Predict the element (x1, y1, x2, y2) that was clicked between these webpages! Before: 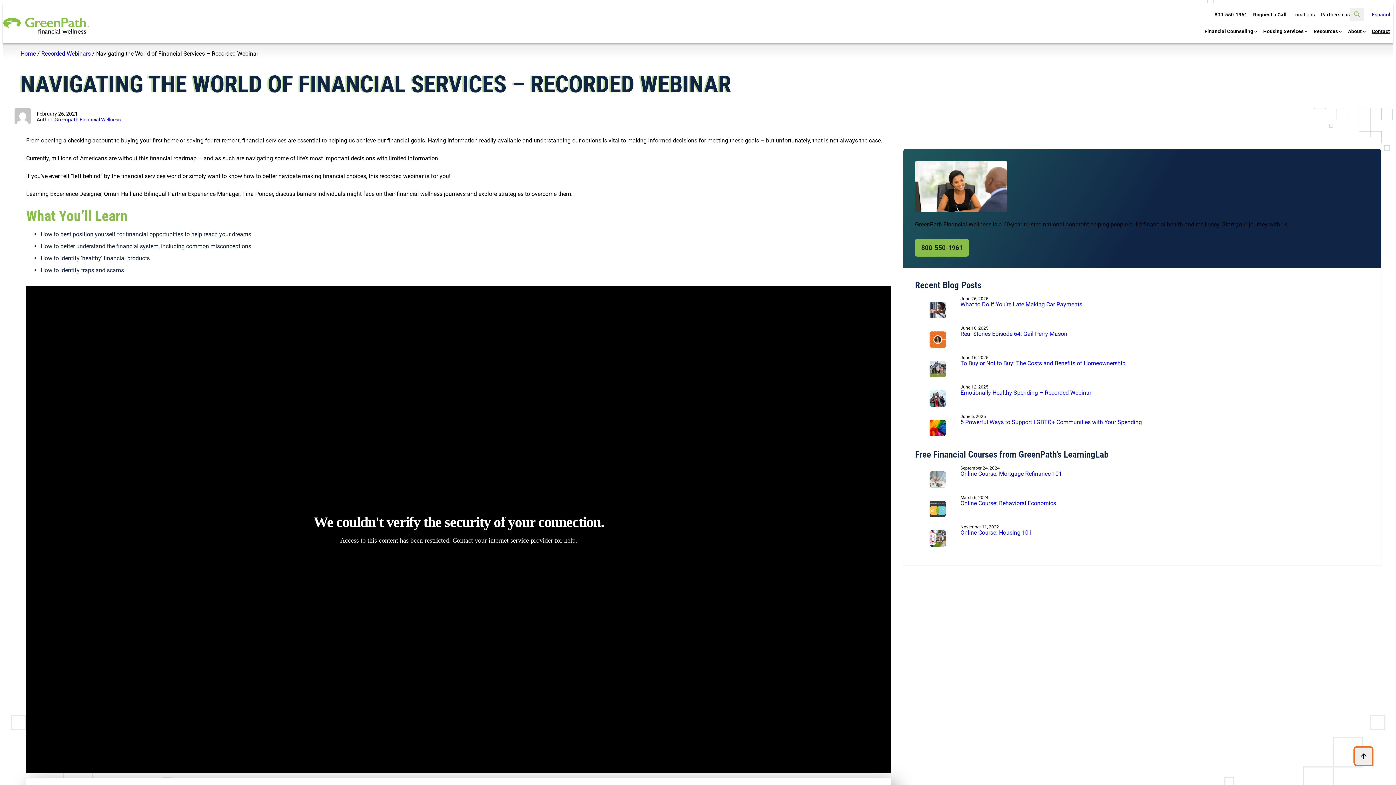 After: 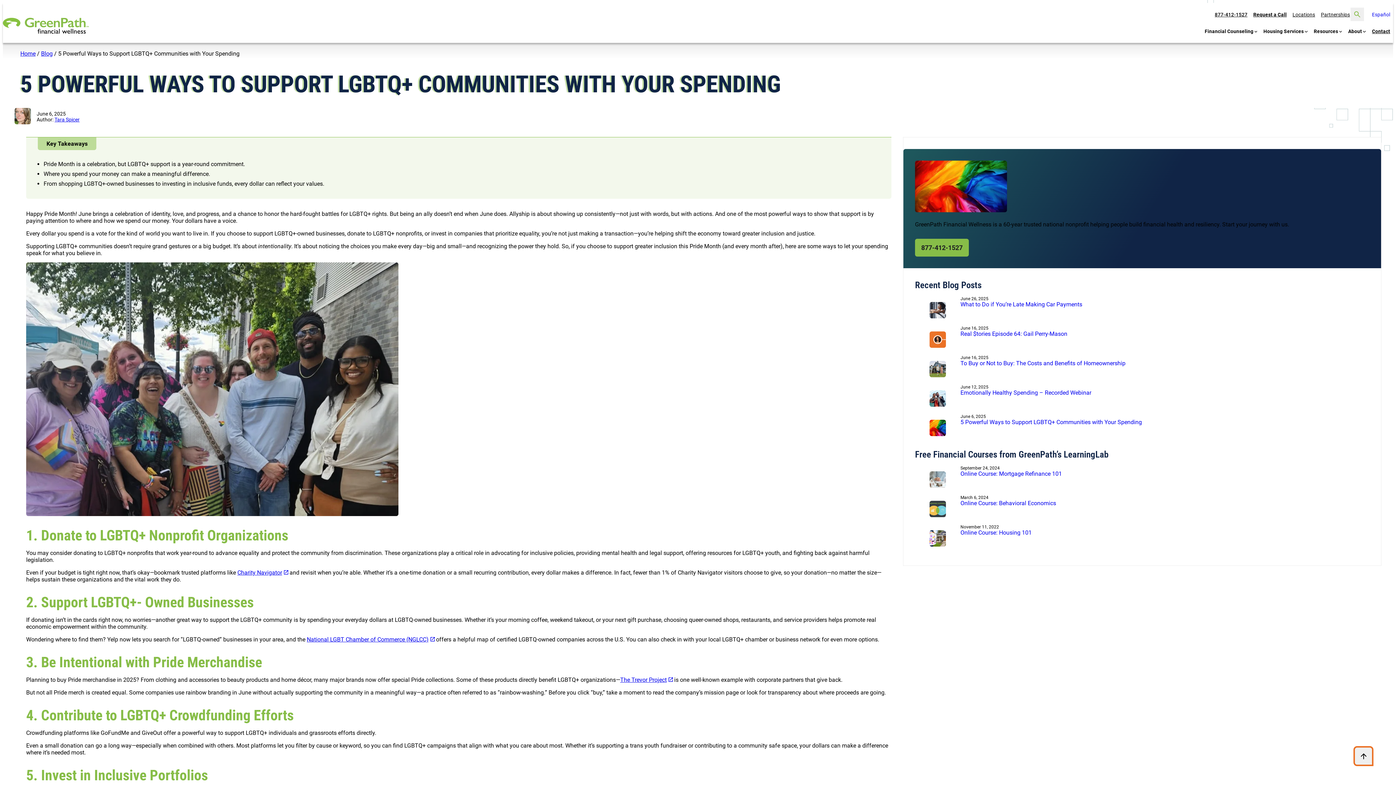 Action: bbox: (929, 430, 946, 437)